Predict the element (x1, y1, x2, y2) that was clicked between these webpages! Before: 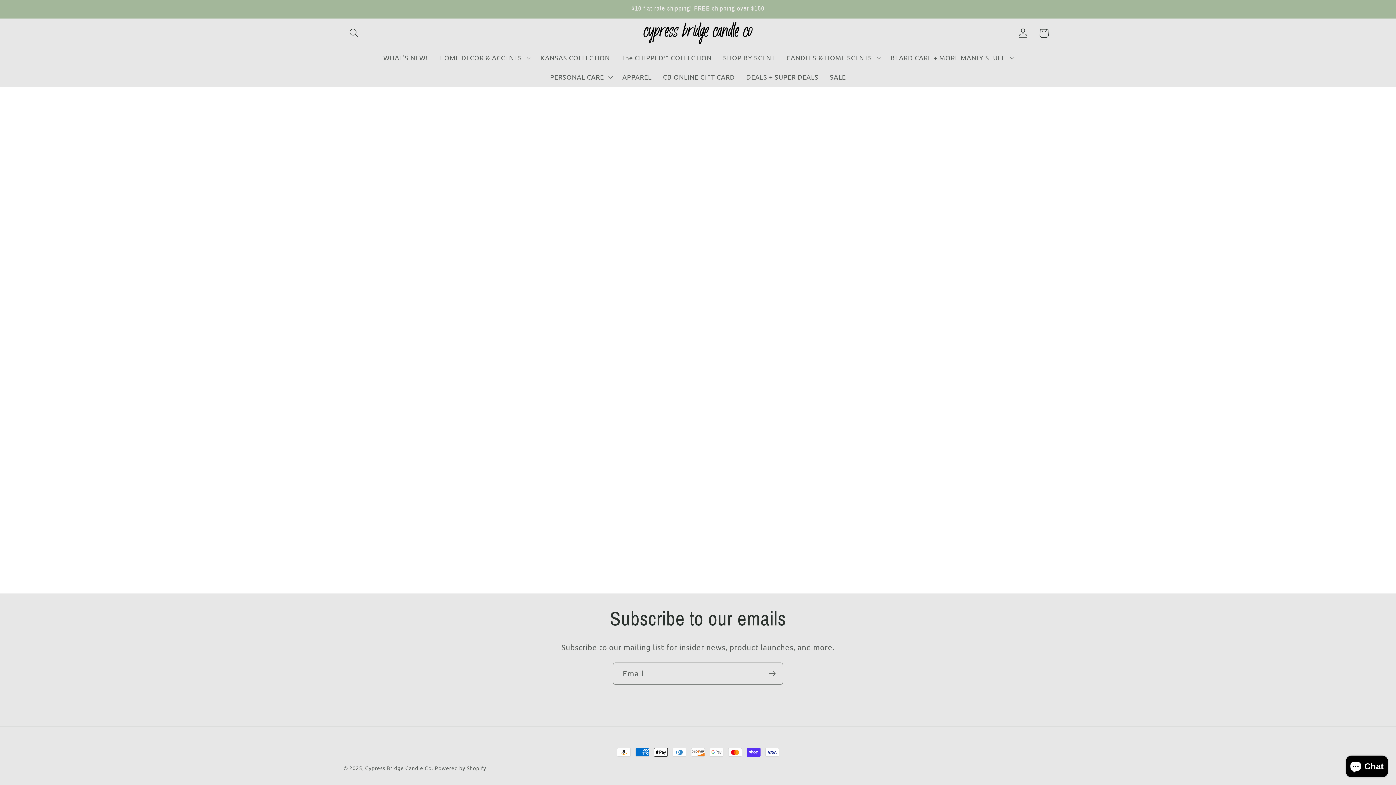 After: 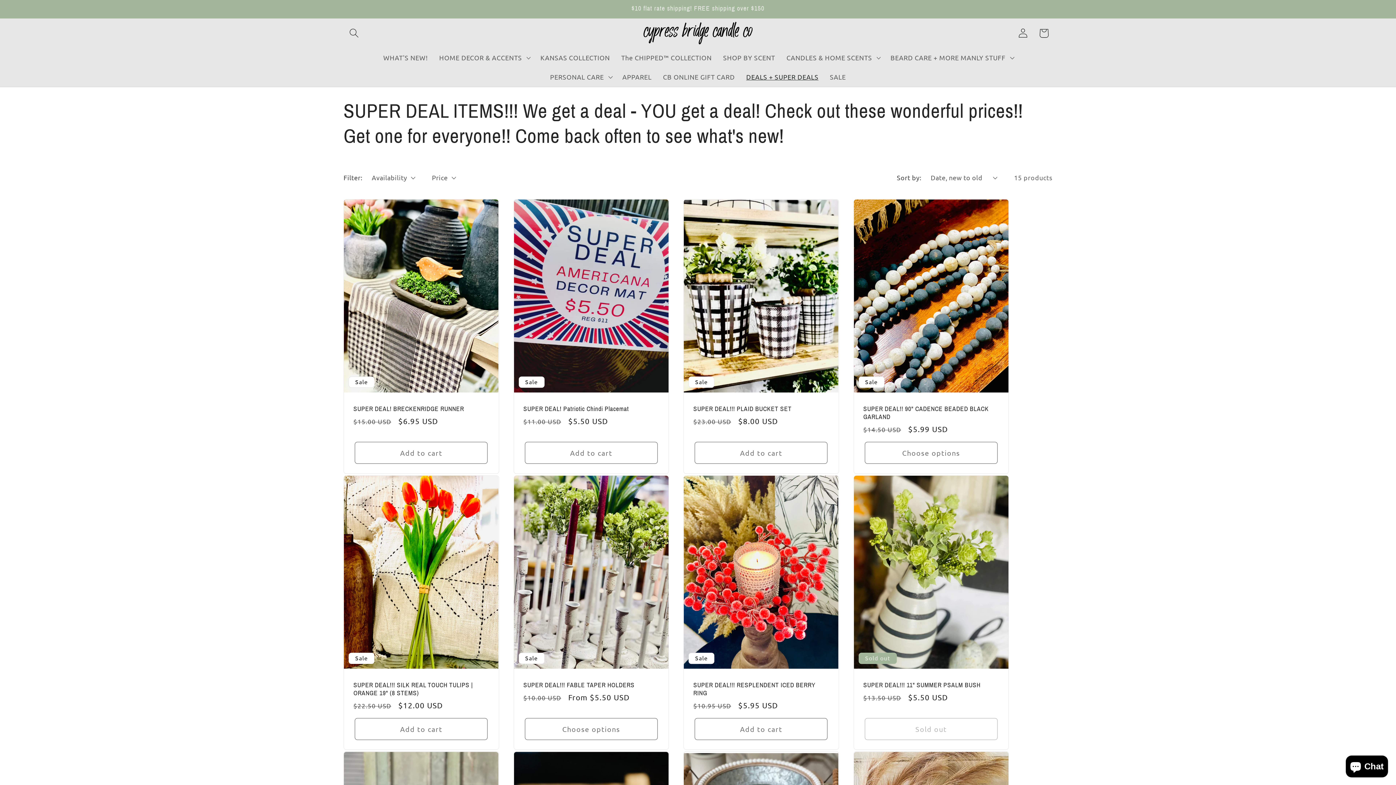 Action: label: DEALS + SUPER DEALS bbox: (740, 67, 824, 86)